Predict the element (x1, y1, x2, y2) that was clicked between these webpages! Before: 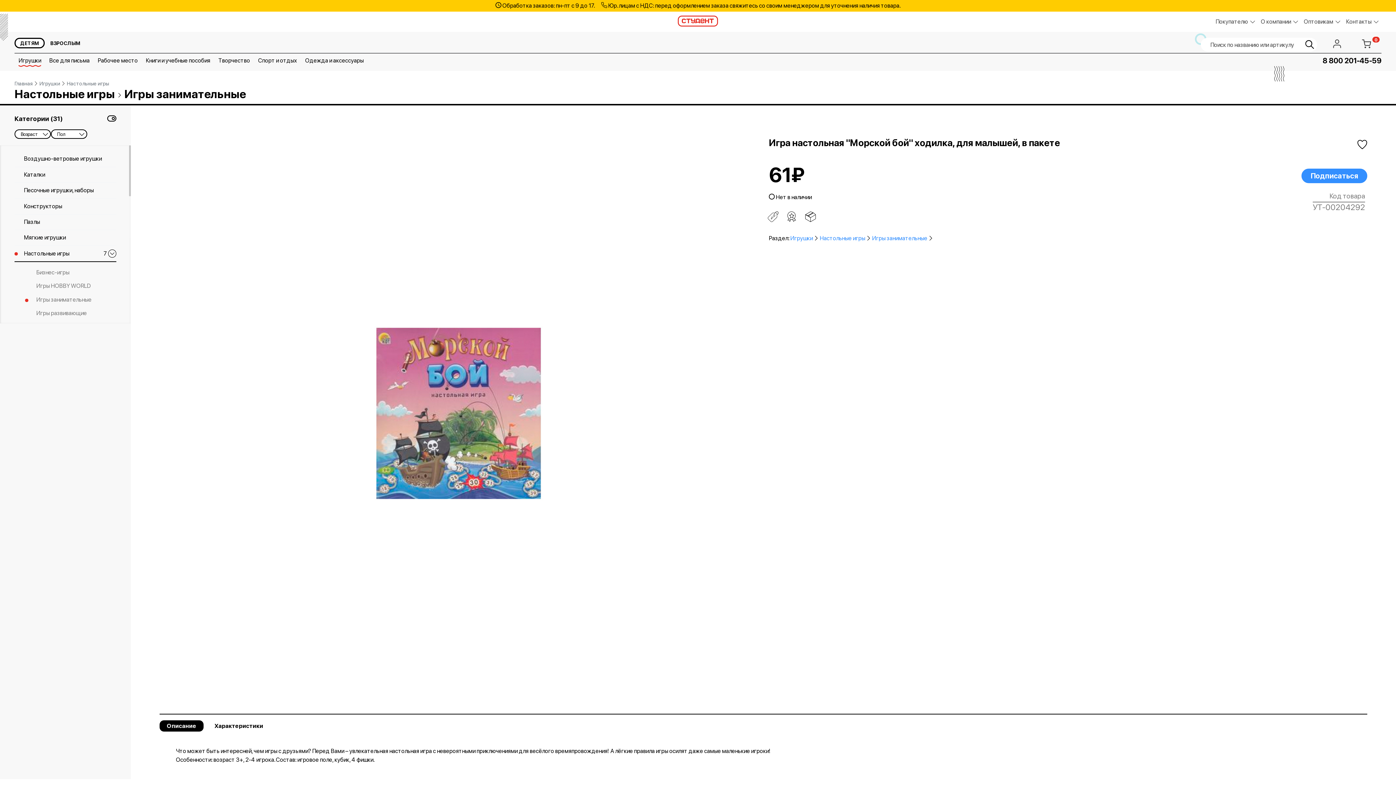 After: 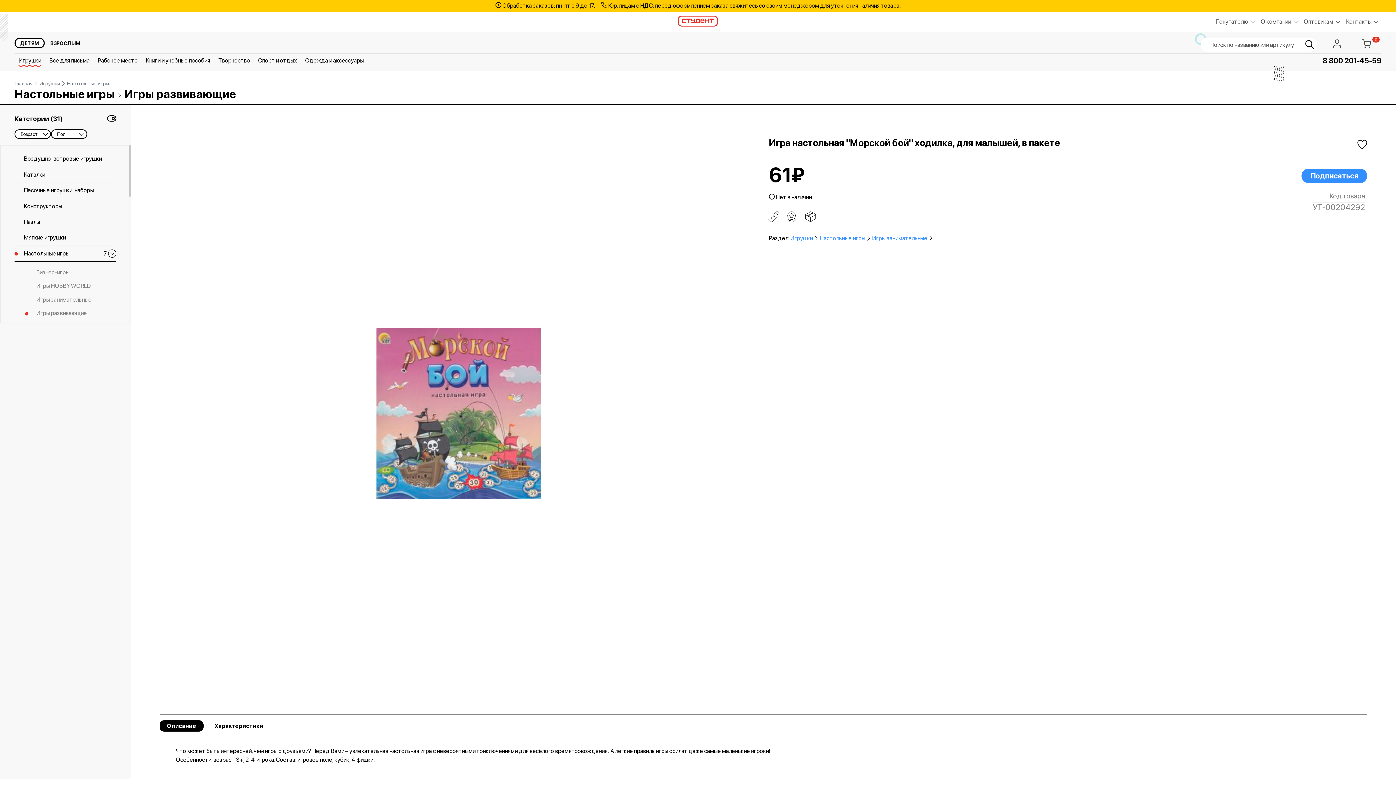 Action: bbox: (25, 306, 116, 320) label: Игры развивающие